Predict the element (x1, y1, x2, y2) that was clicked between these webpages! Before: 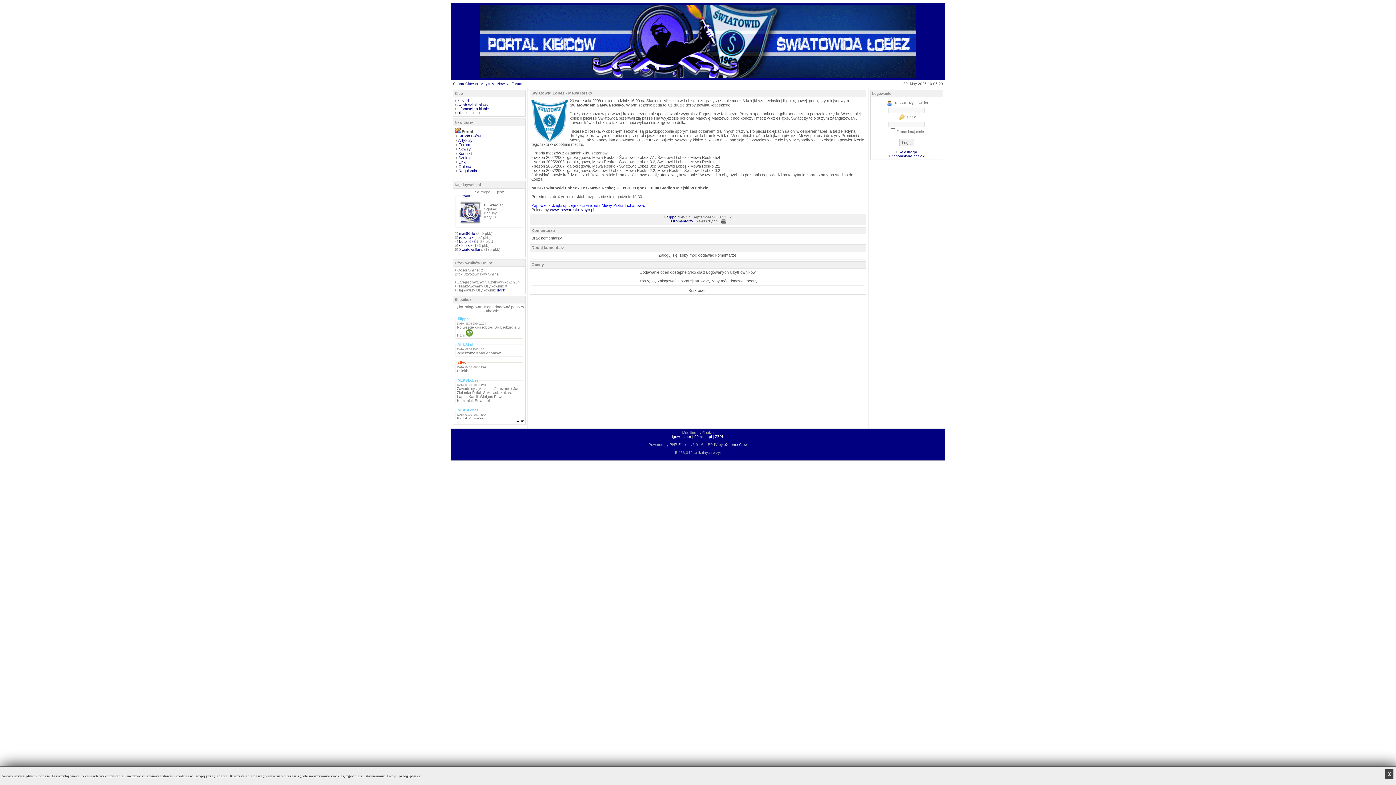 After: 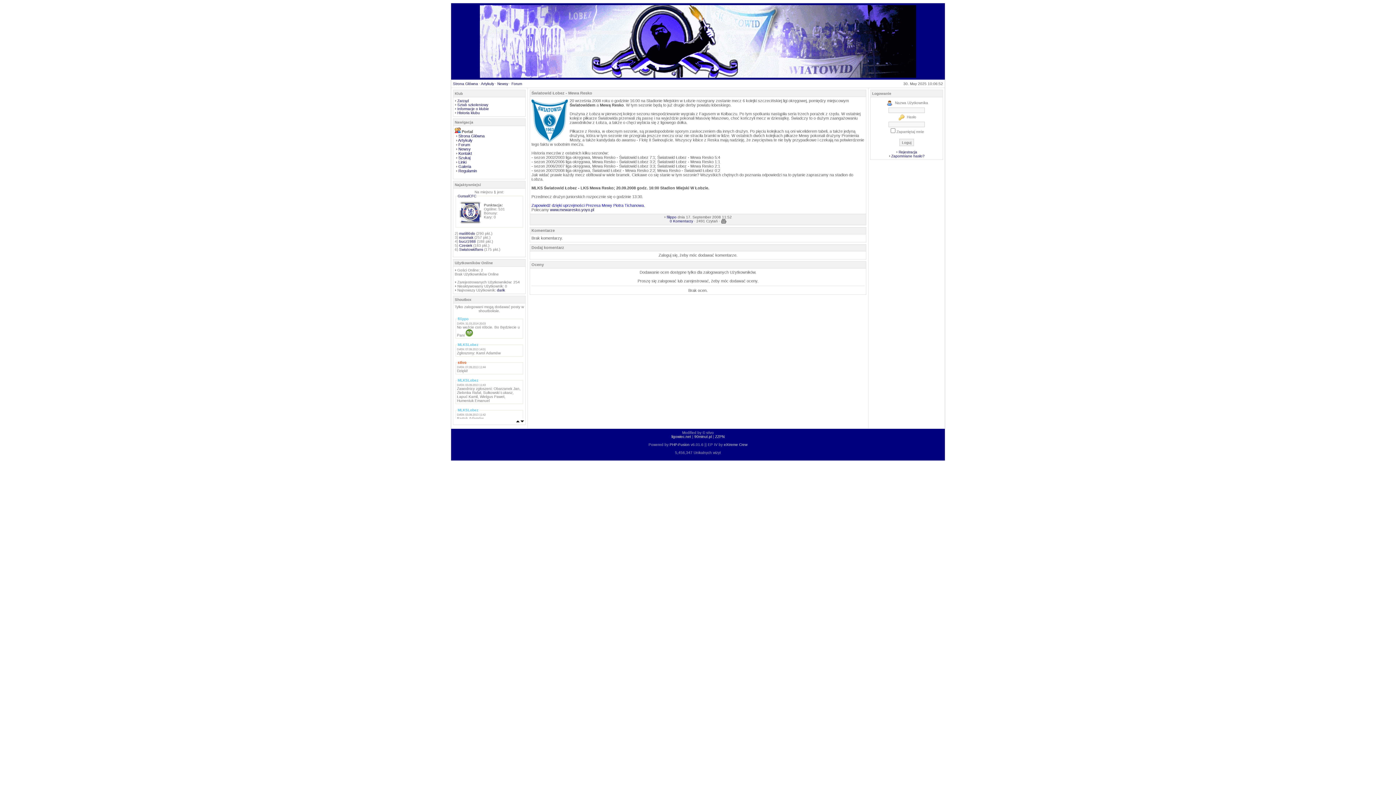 Action: bbox: (670, 219, 693, 223) label: 0 Komentarzy